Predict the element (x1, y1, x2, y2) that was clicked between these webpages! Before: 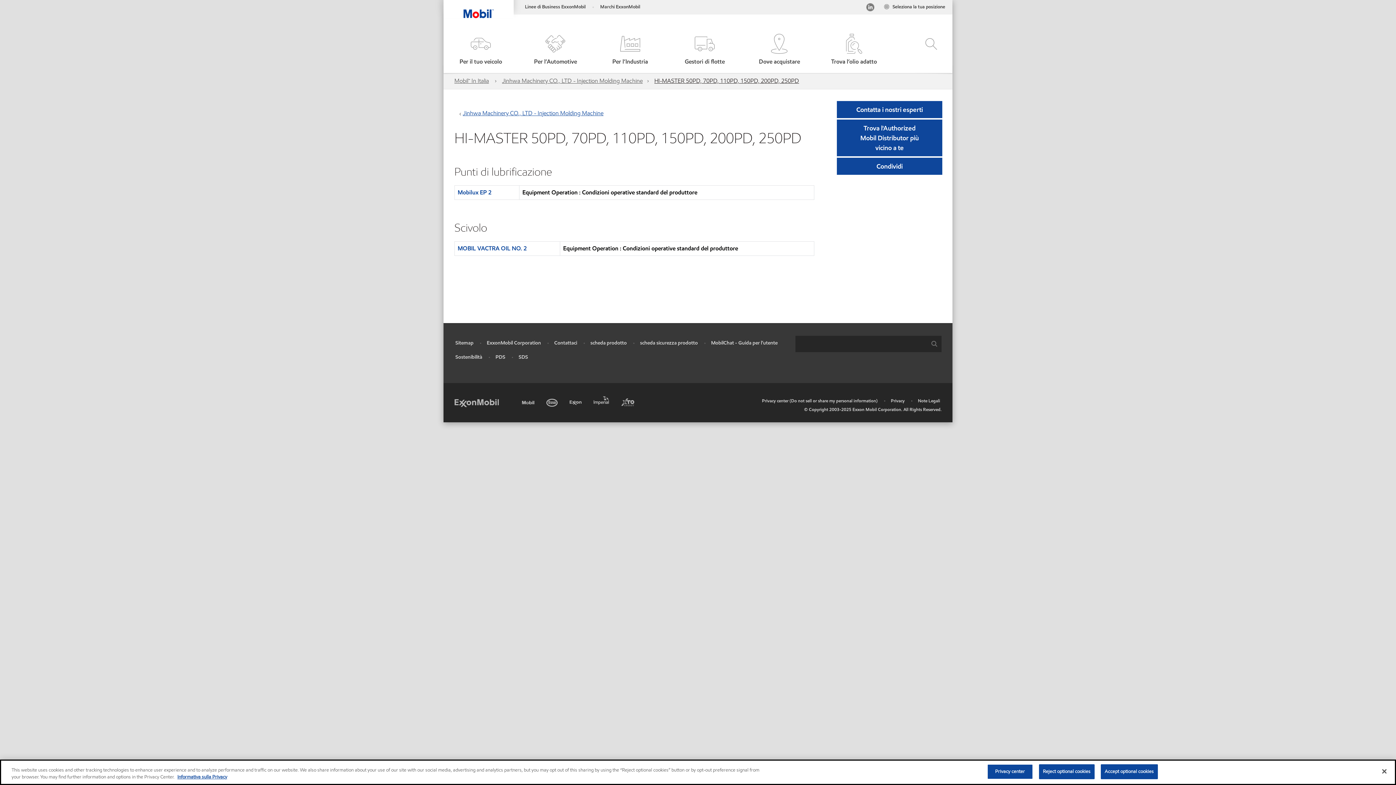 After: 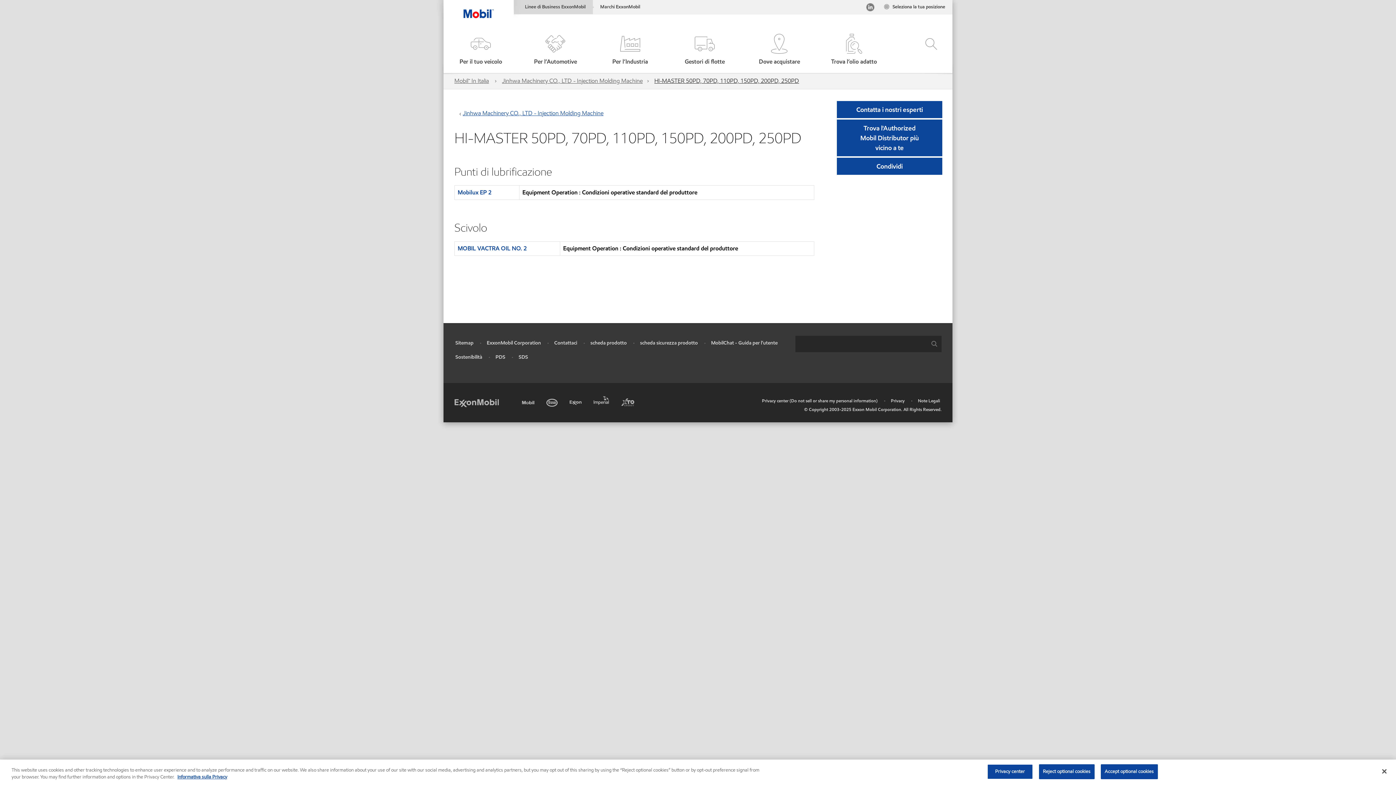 Action: bbox: (514, 0, 593, 14) label: Linee di Business ExxonMobil